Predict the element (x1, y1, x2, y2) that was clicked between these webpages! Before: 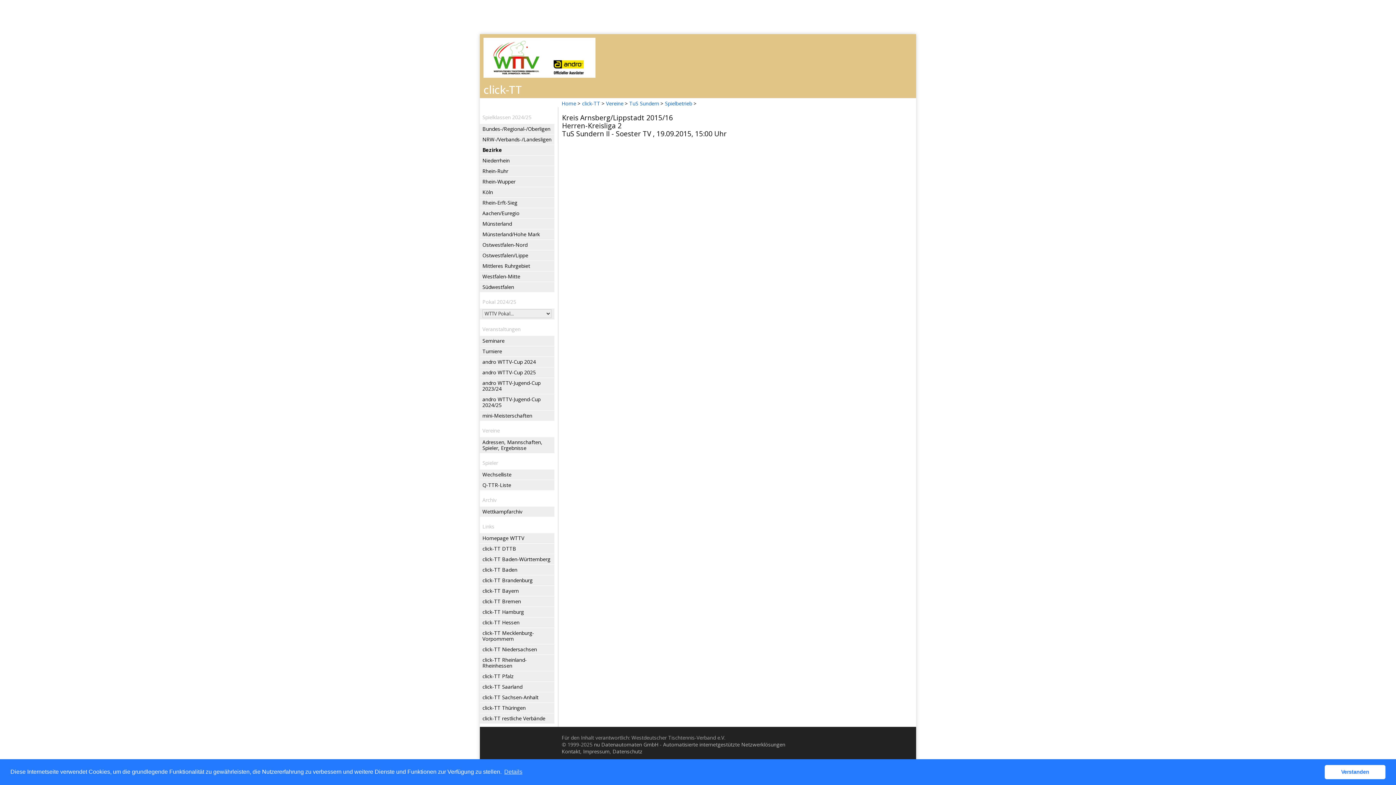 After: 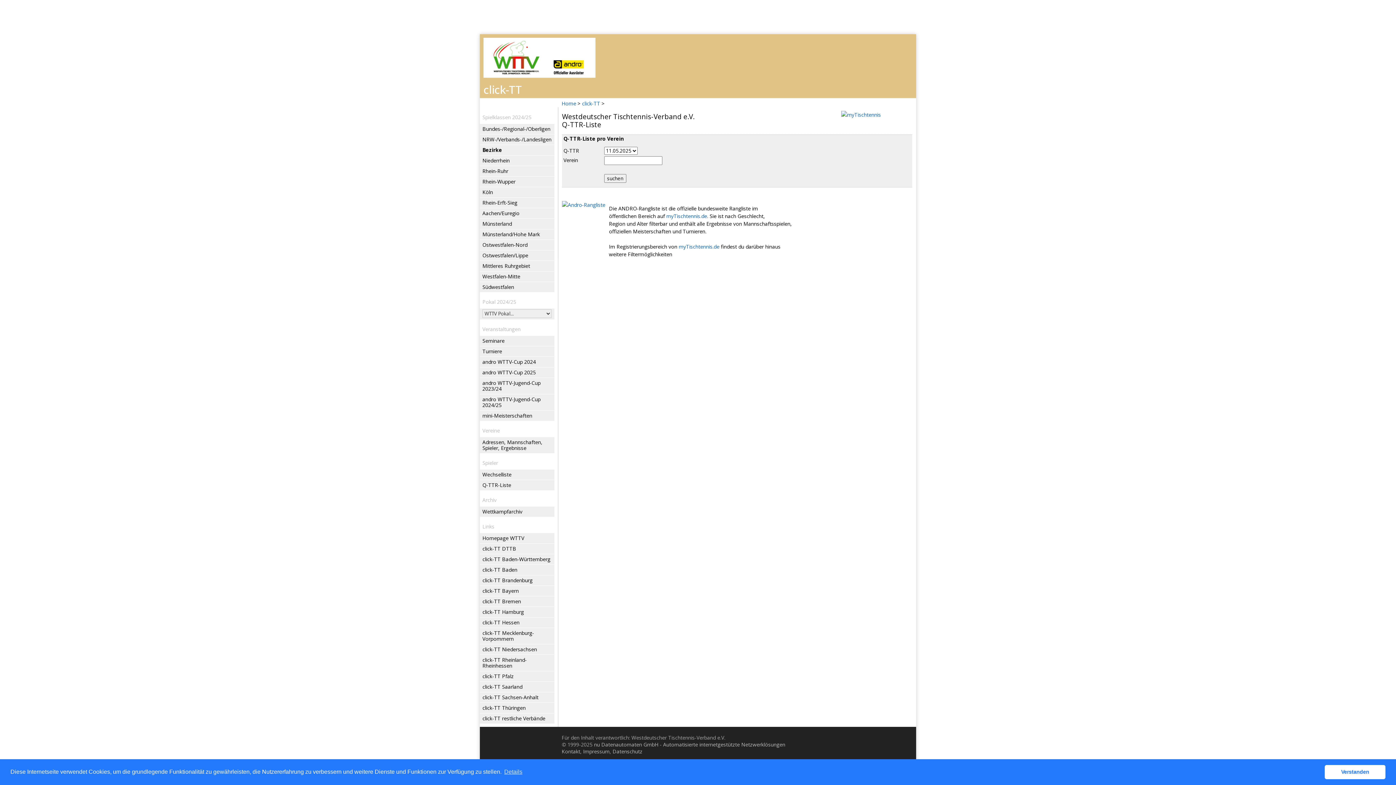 Action: label: Q-TTR-Liste bbox: (482, 480, 553, 490)